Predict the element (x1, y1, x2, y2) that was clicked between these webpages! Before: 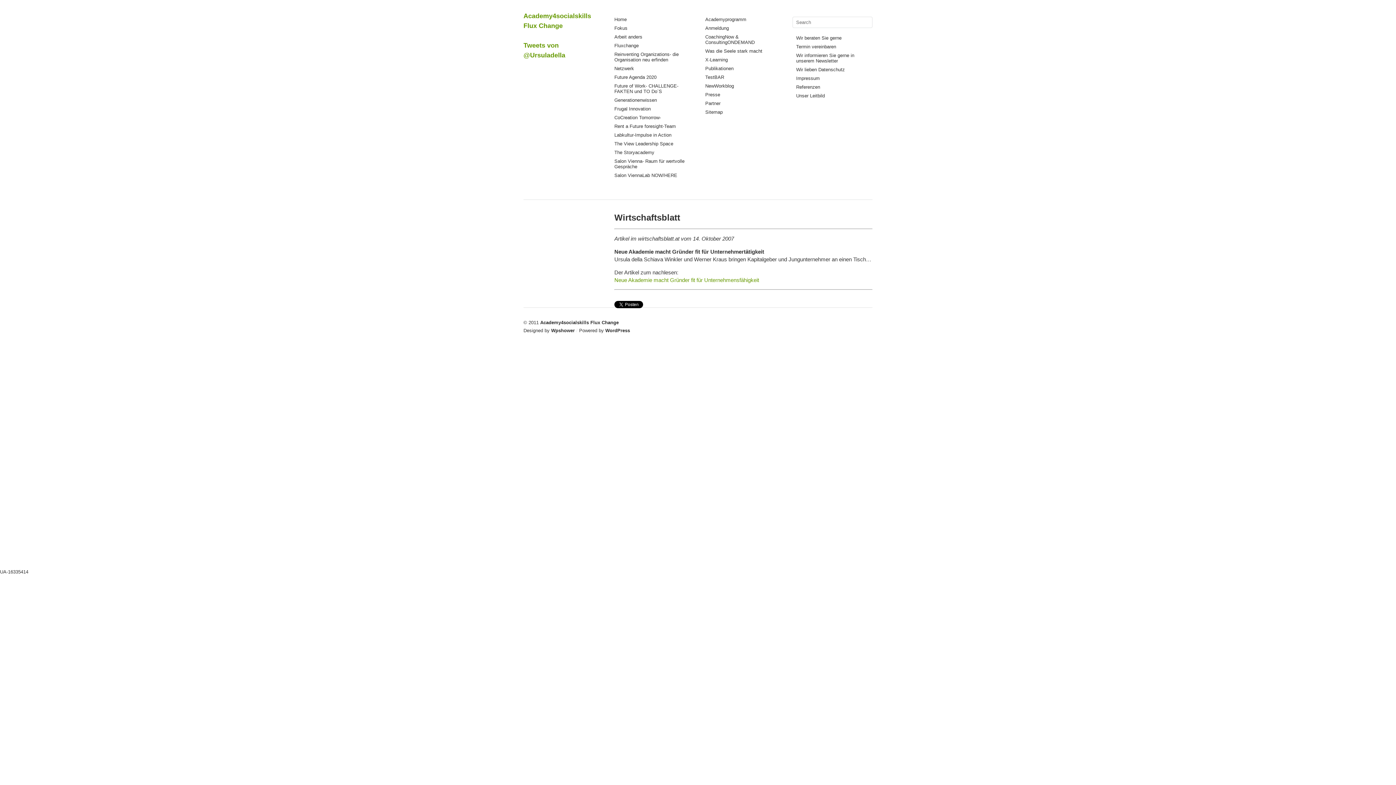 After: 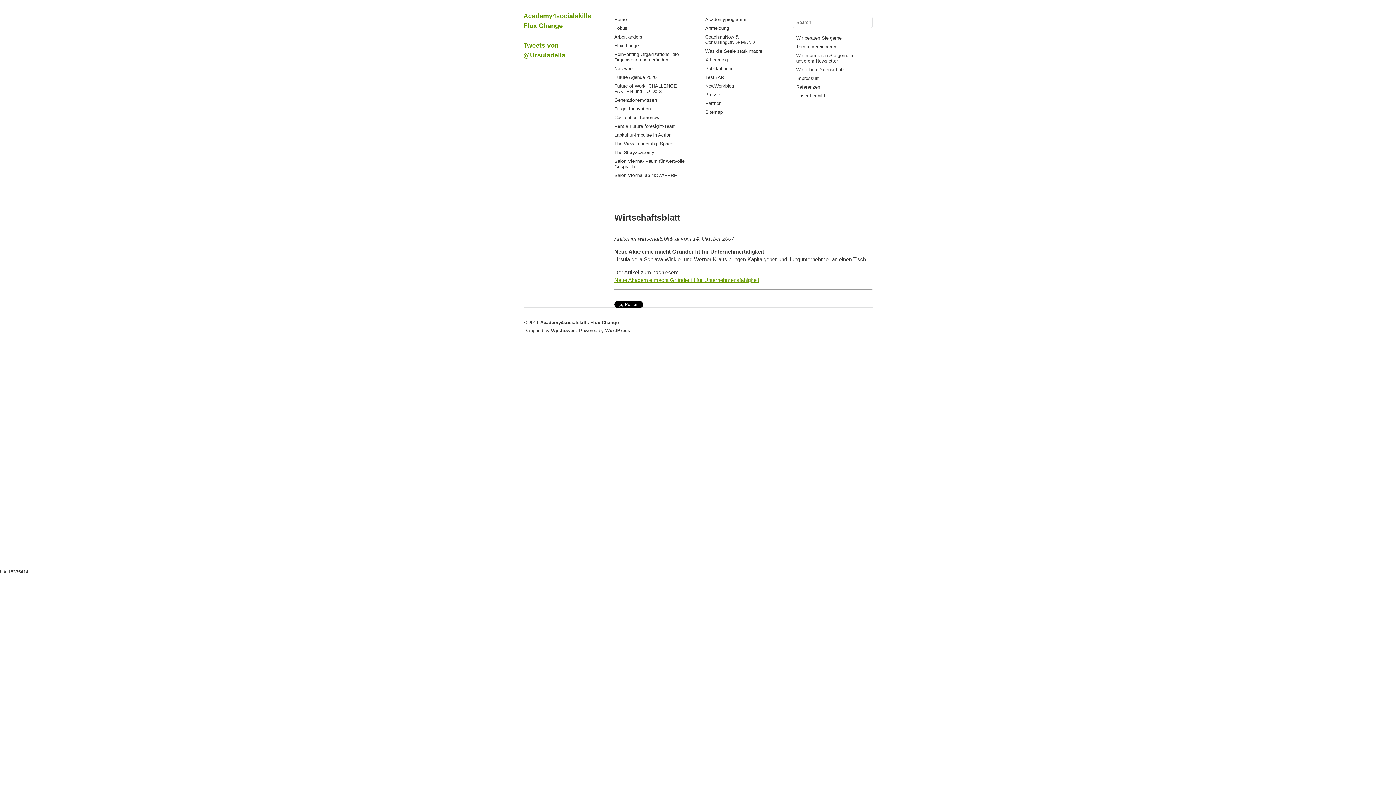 Action: label: Neue Akademie macht Gründer fit für Unternehmensfähigkeit bbox: (614, 277, 759, 283)